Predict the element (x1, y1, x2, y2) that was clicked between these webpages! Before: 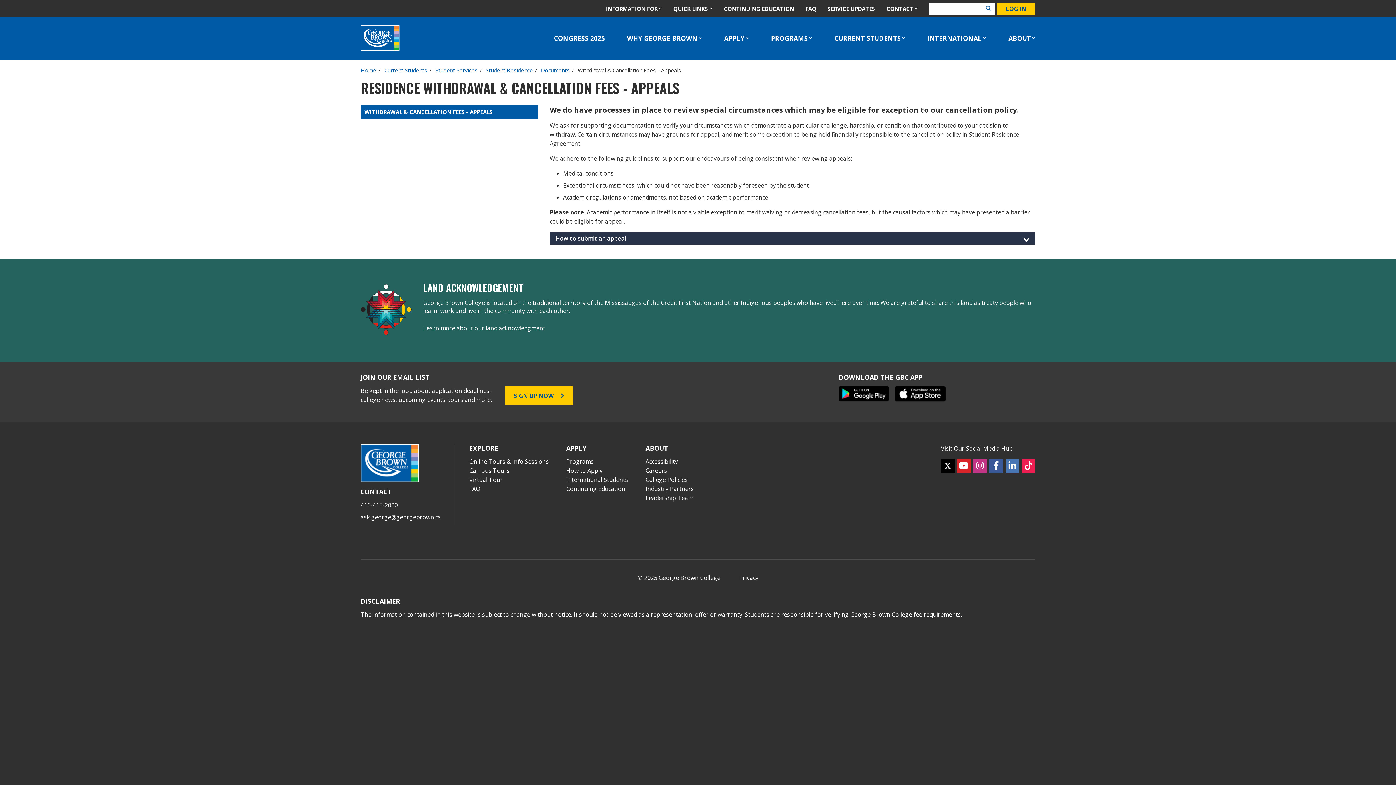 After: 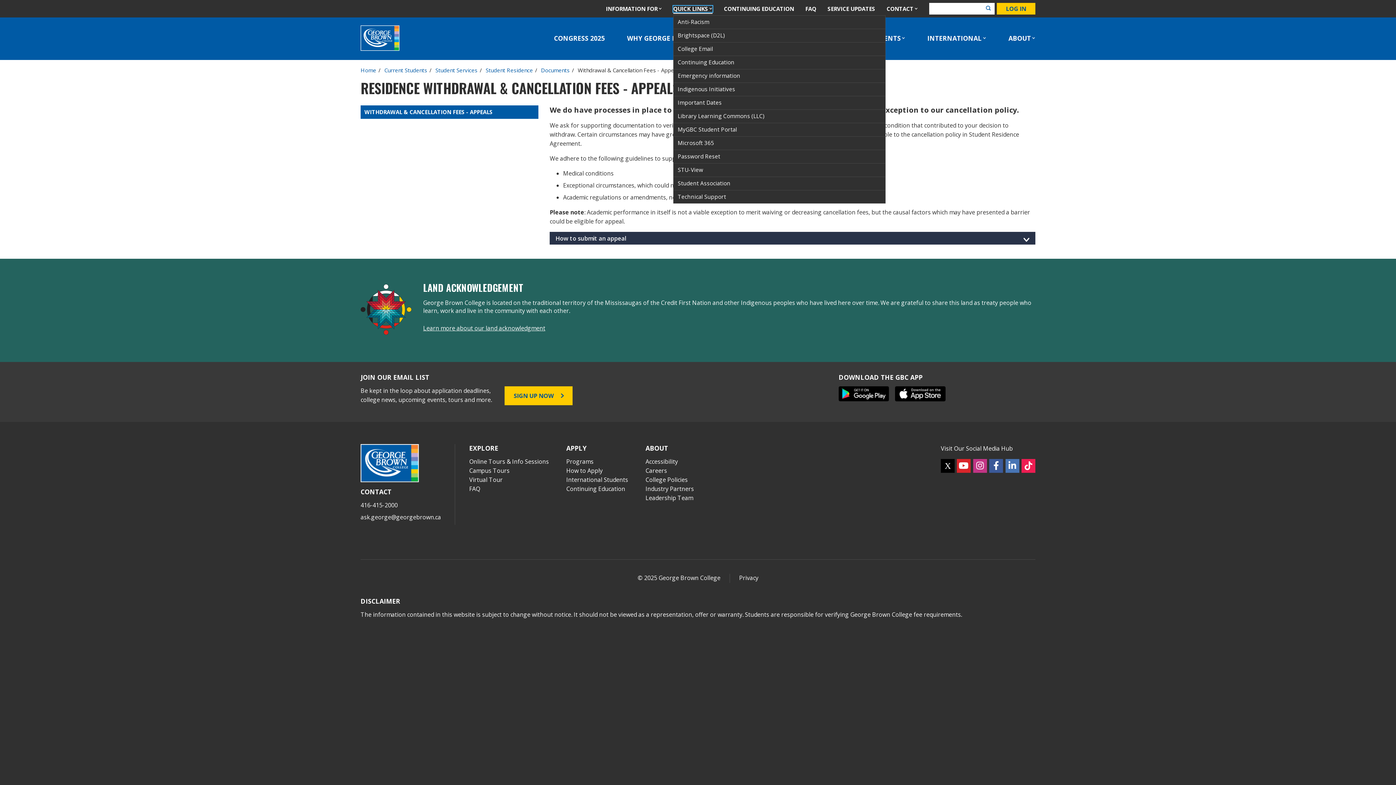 Action: bbox: (673, 5, 712, 11) label: QUICK LINKS